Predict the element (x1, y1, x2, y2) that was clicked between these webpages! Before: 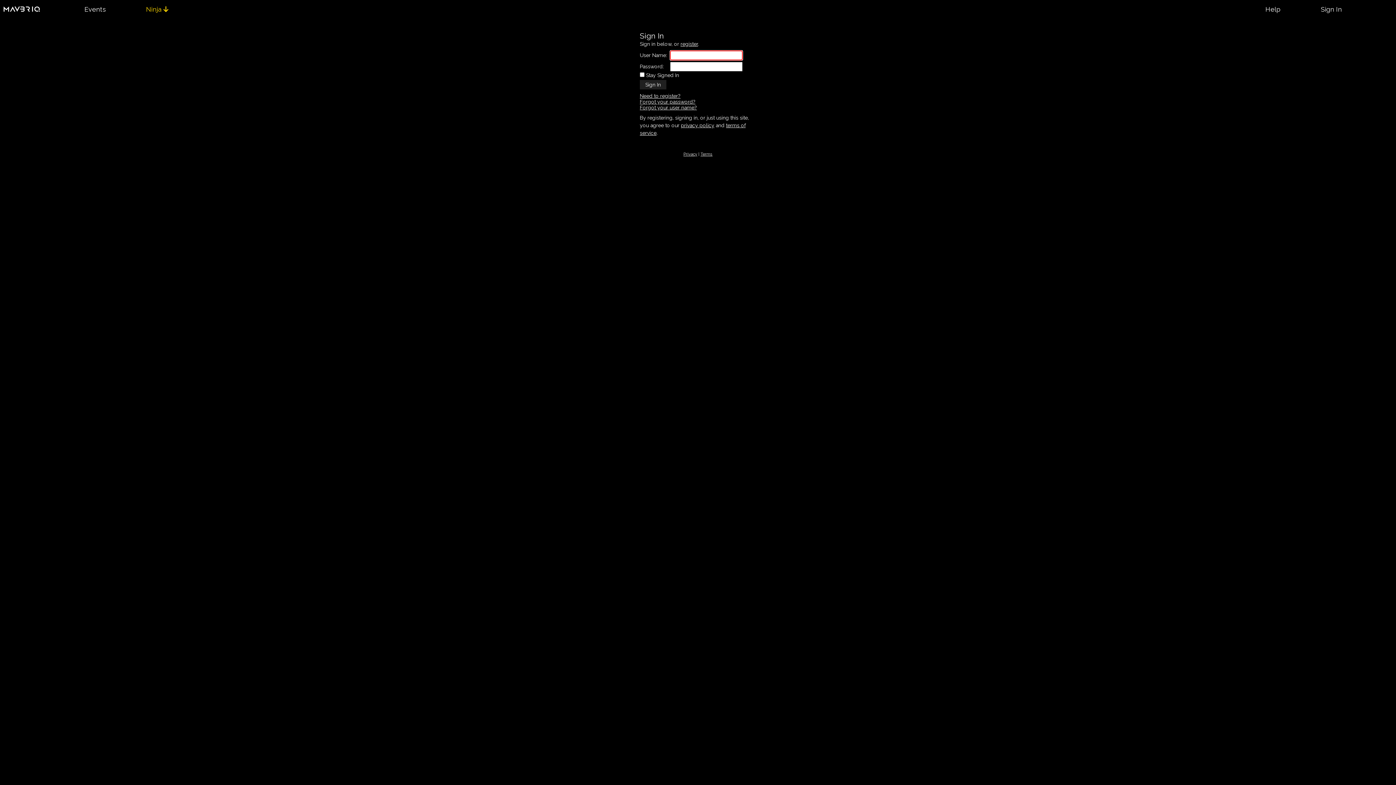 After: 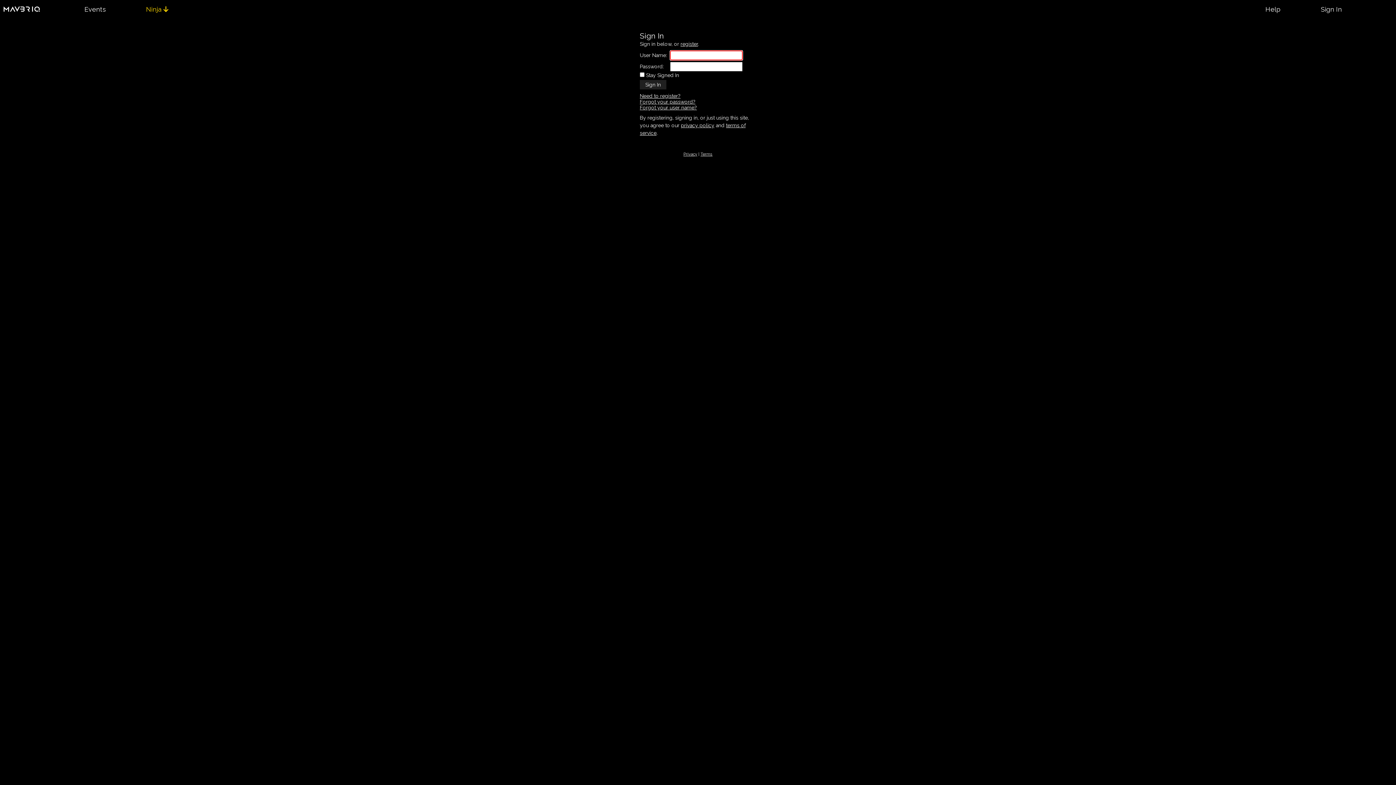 Action: bbox: (1321, 5, 1342, 13) label: Sign In